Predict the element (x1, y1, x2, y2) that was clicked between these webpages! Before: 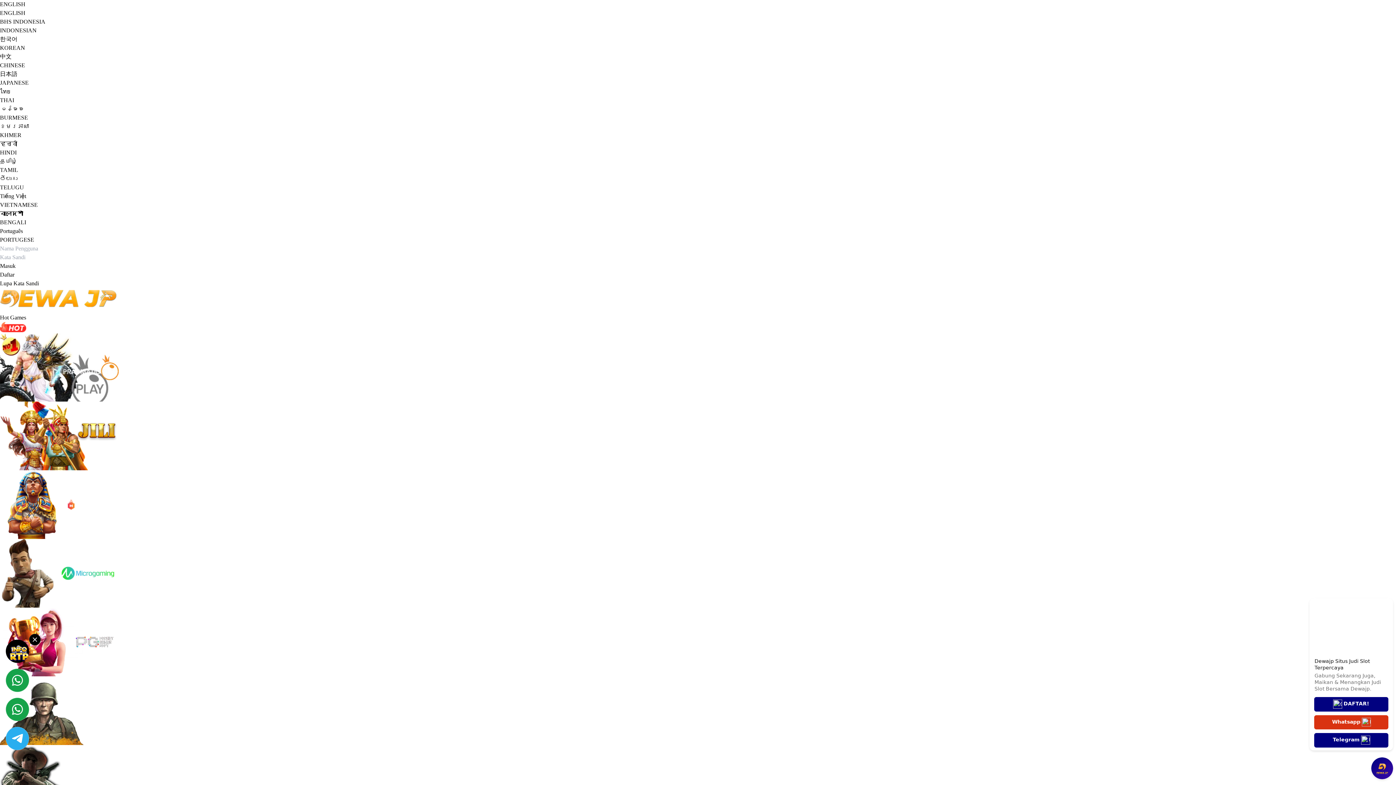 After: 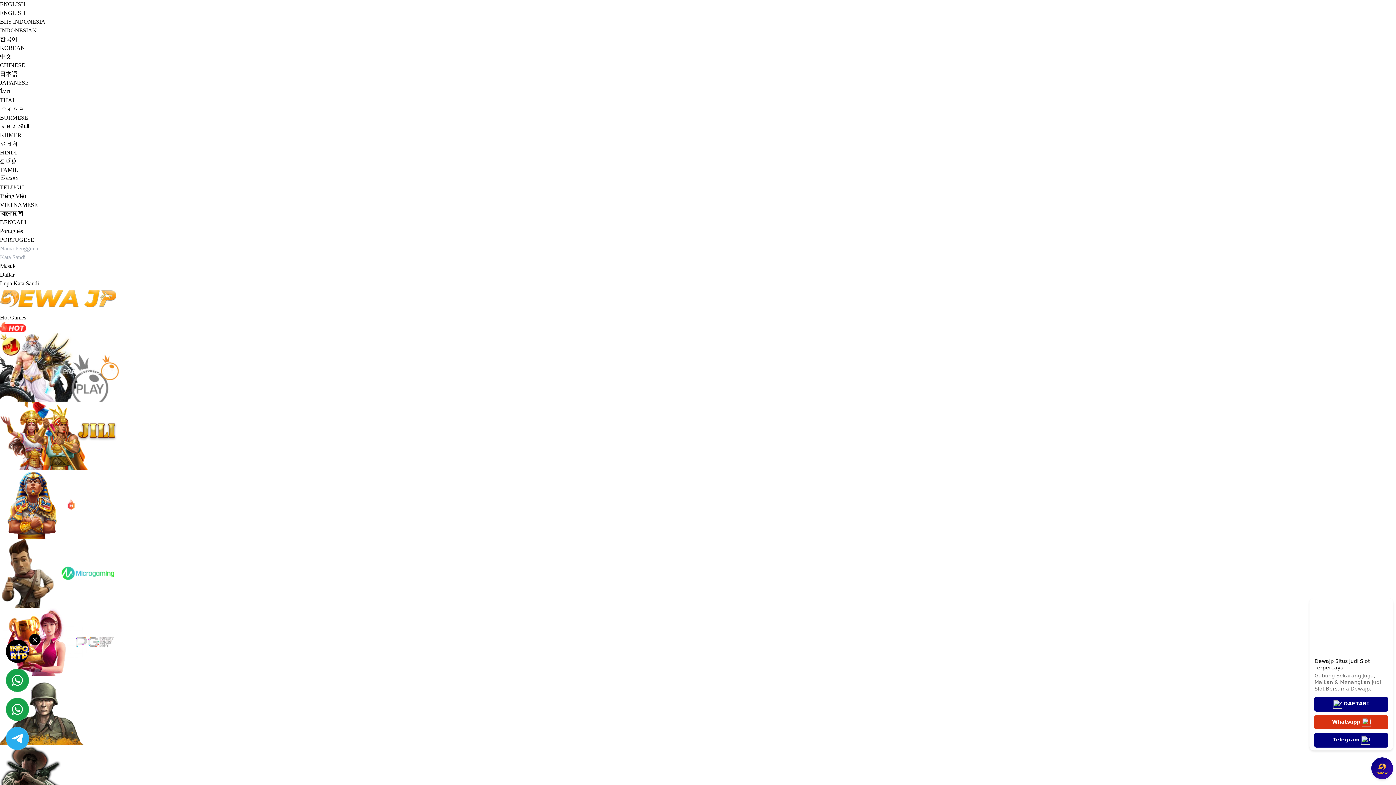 Action: bbox: (5, 640, 29, 663)